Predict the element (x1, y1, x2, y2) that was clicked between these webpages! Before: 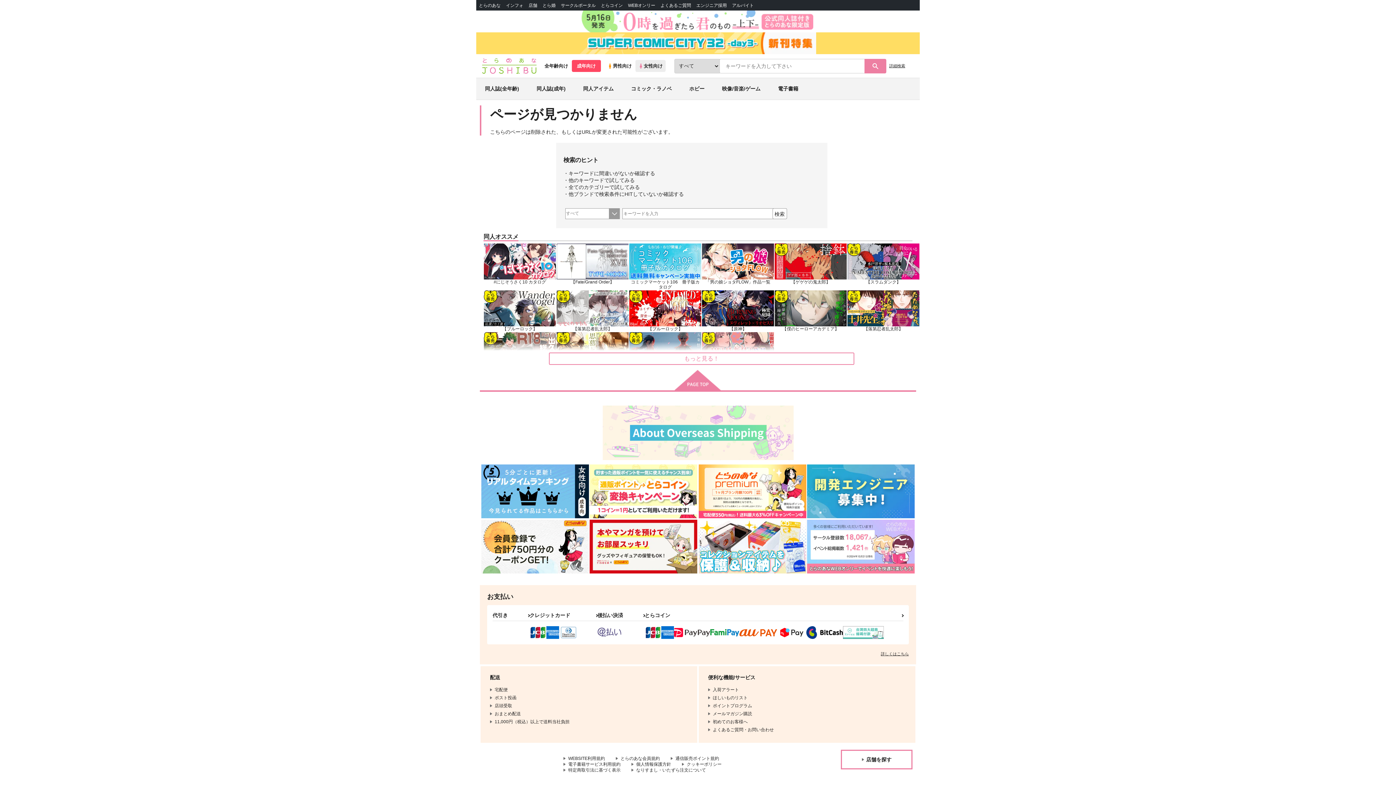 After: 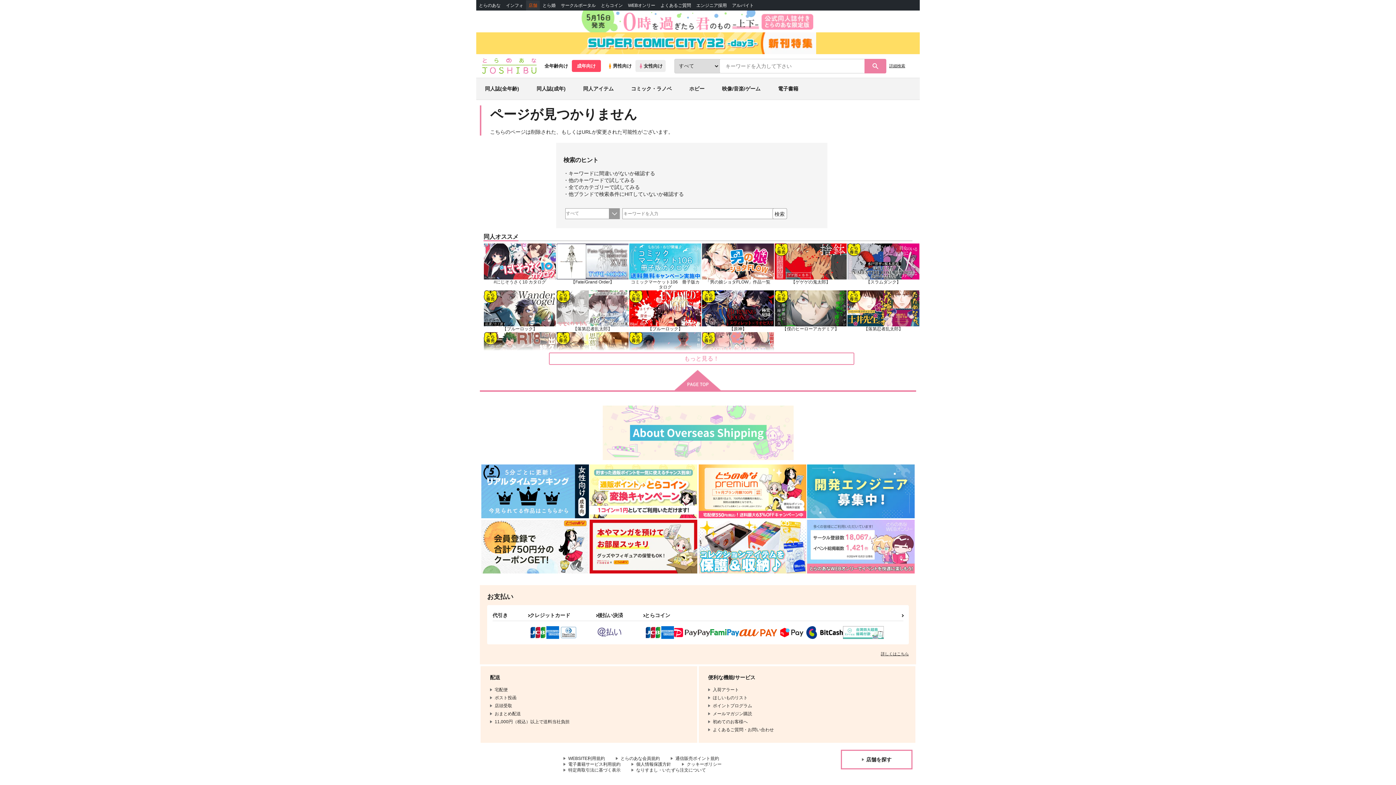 Action: bbox: (526, 0, 540, 10) label: 店舗